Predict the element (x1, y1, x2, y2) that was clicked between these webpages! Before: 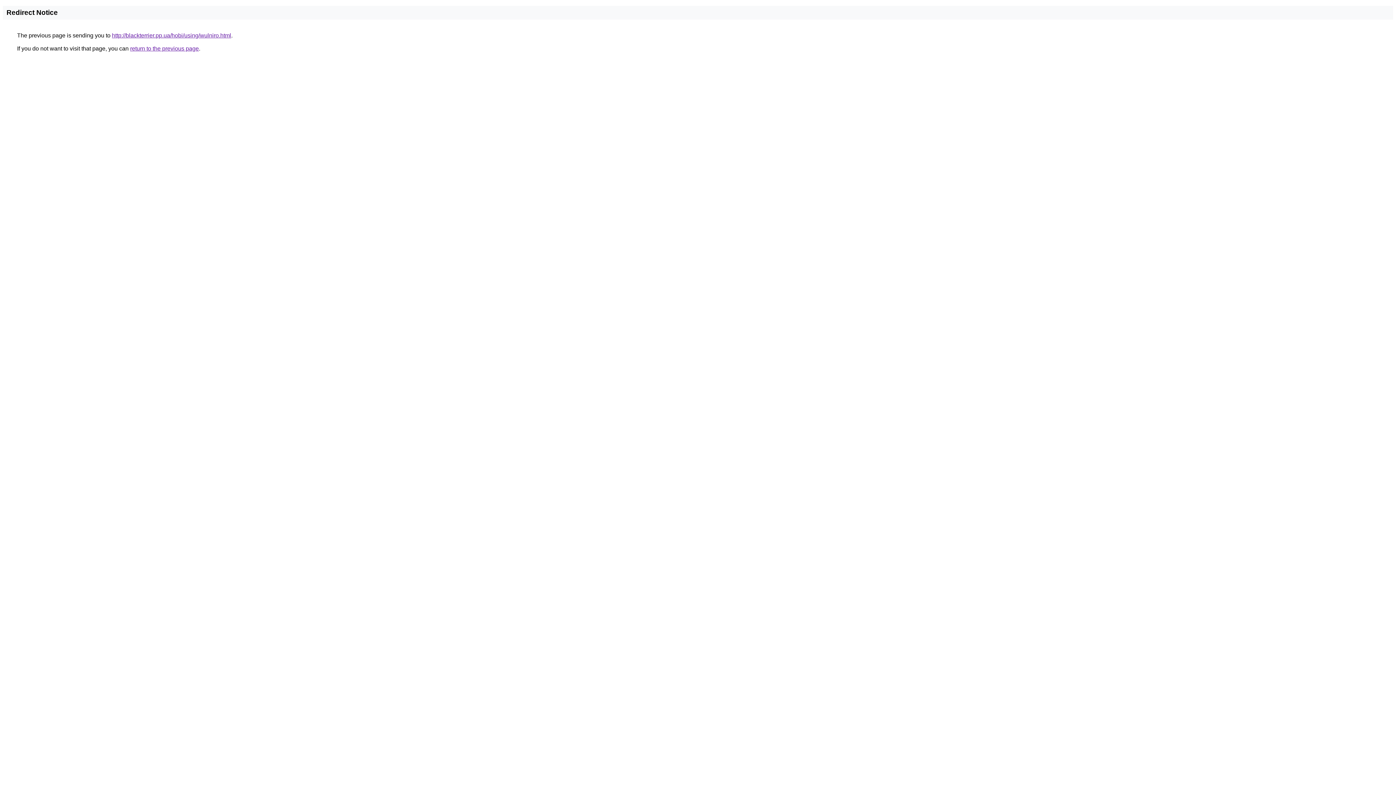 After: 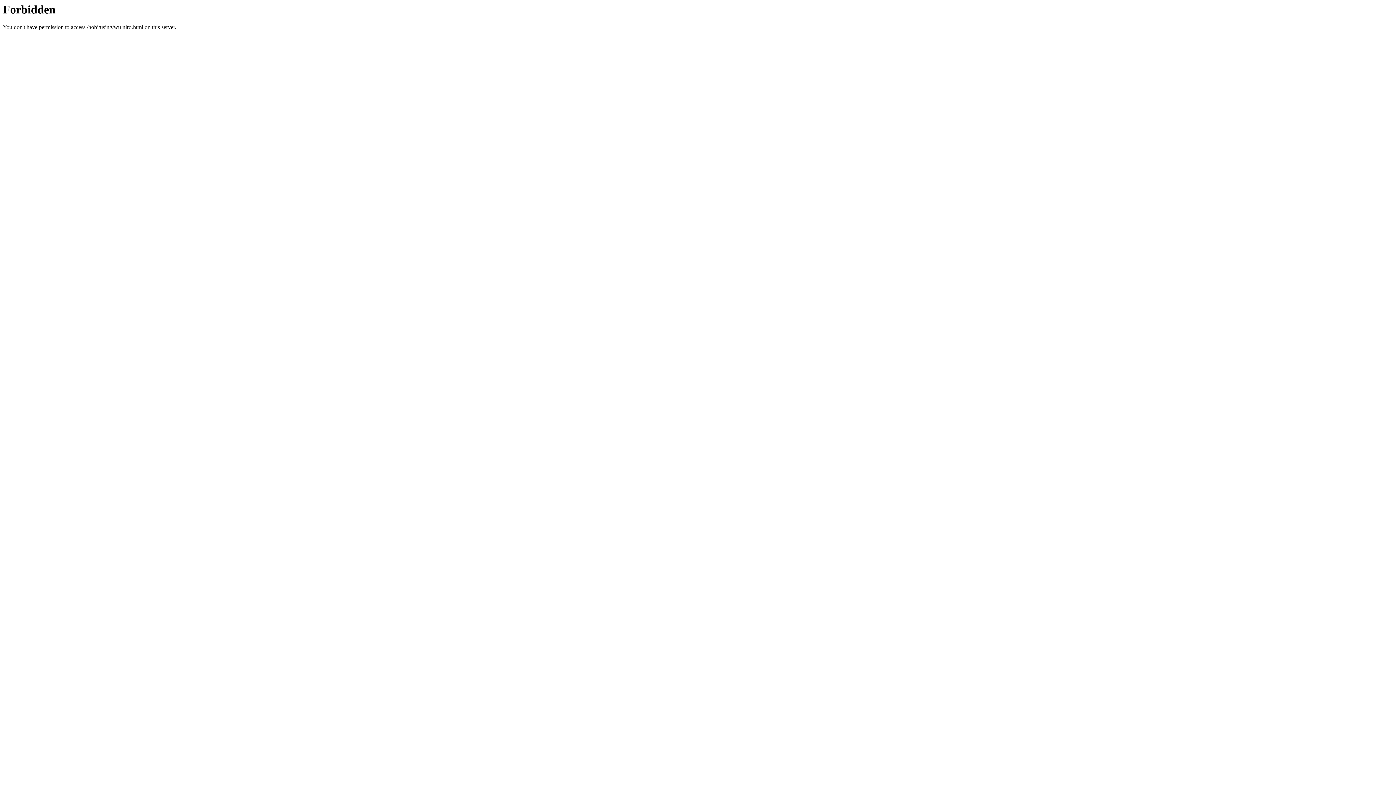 Action: label: http://blackterrier.pp.ua/hobi/using/wulniro.html bbox: (112, 32, 231, 38)